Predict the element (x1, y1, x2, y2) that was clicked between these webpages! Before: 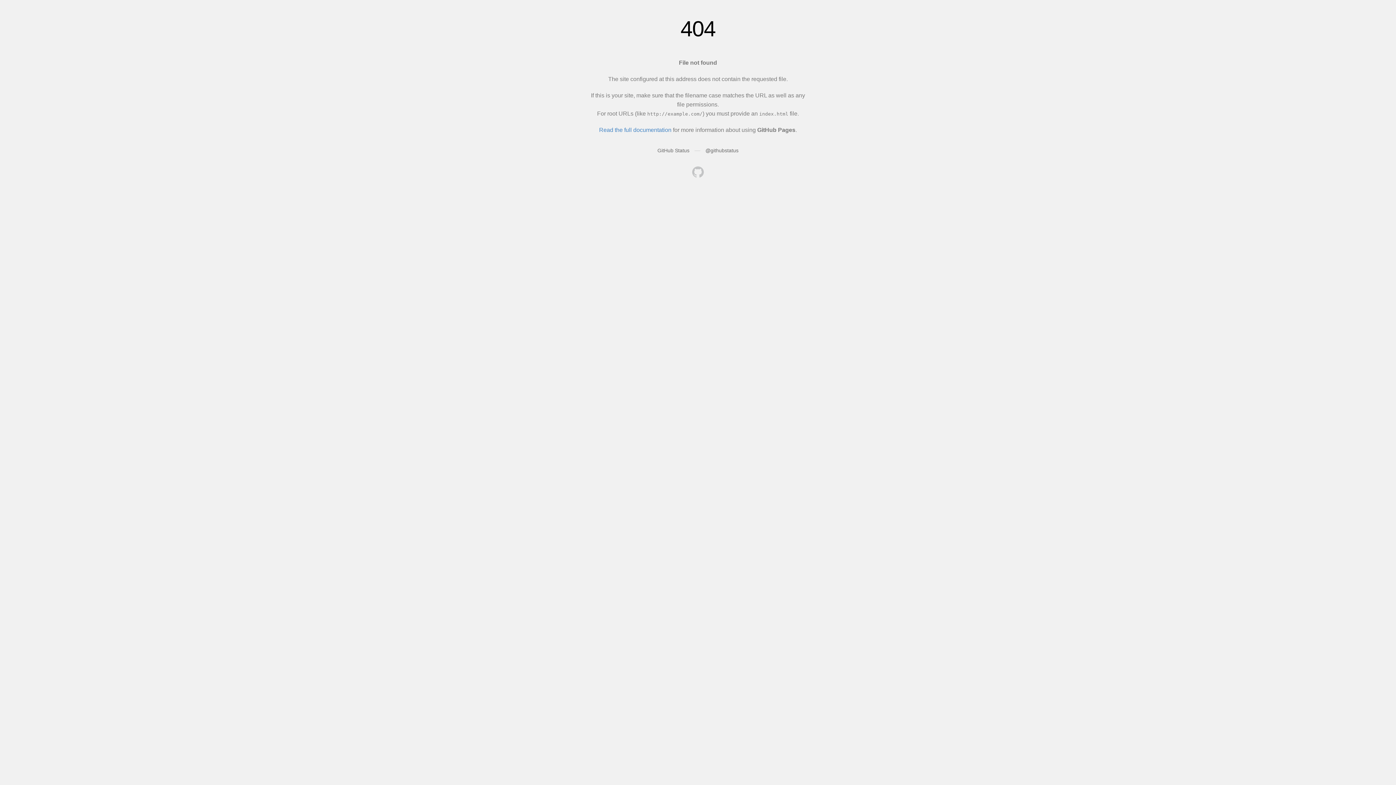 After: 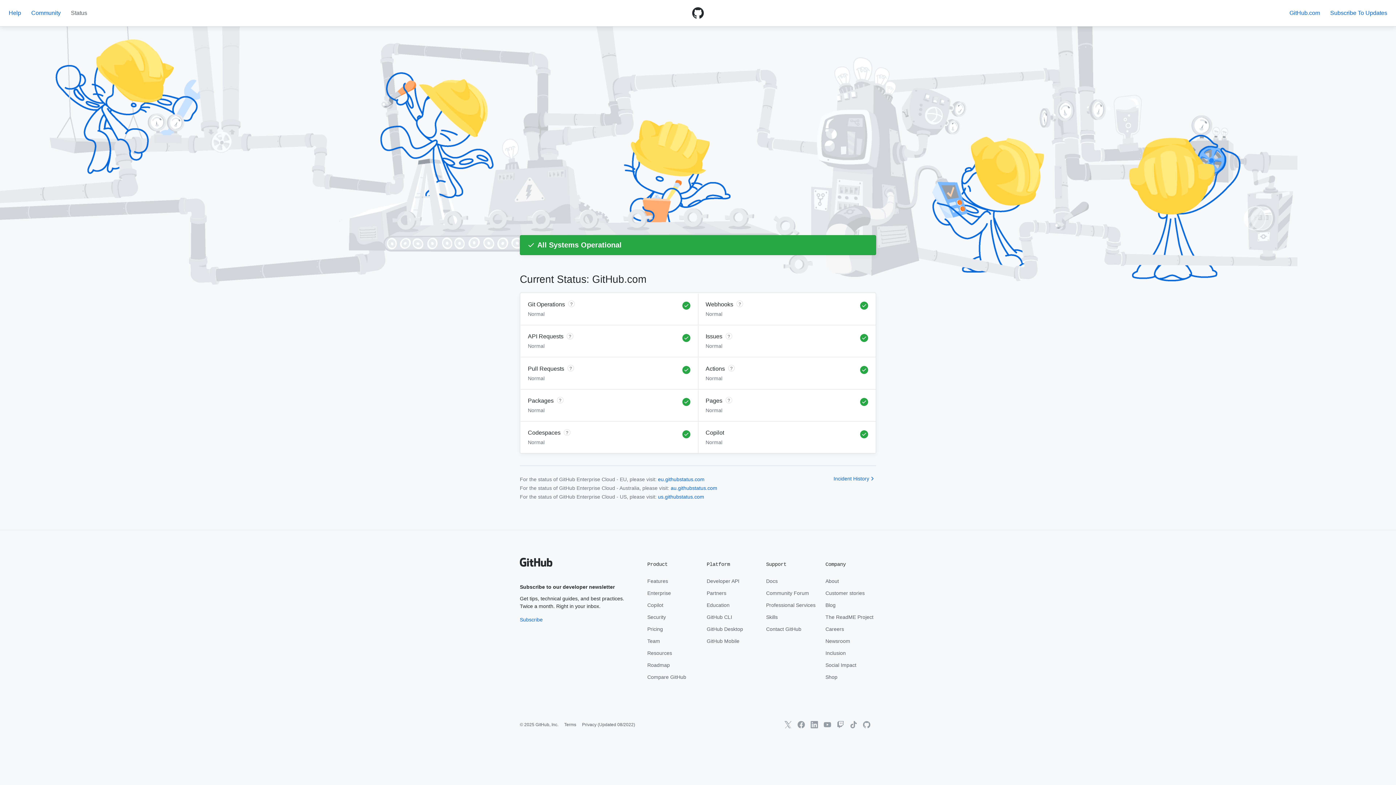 Action: label: GitHub Status bbox: (657, 147, 689, 153)